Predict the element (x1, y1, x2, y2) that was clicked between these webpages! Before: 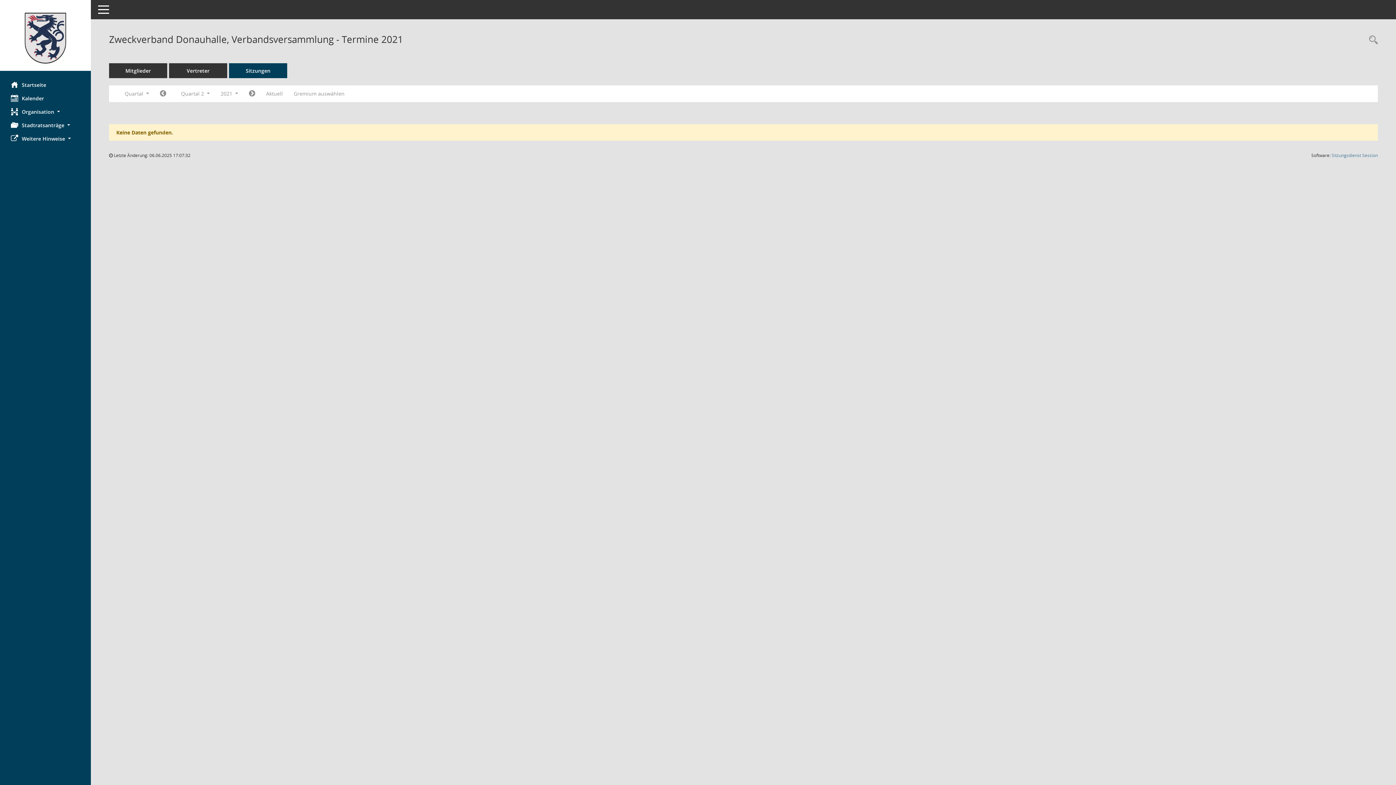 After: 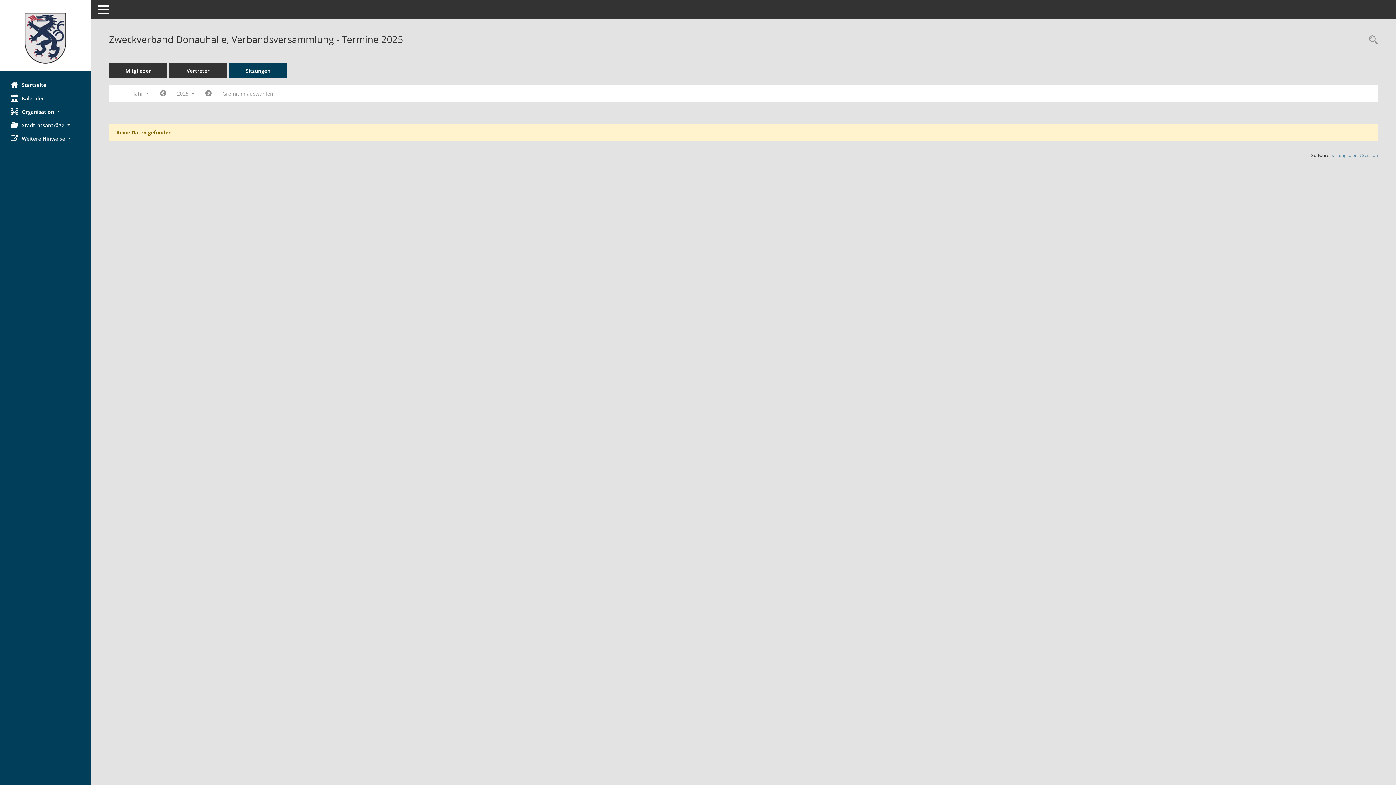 Action: bbox: (229, 63, 287, 78) label: Sitzungen